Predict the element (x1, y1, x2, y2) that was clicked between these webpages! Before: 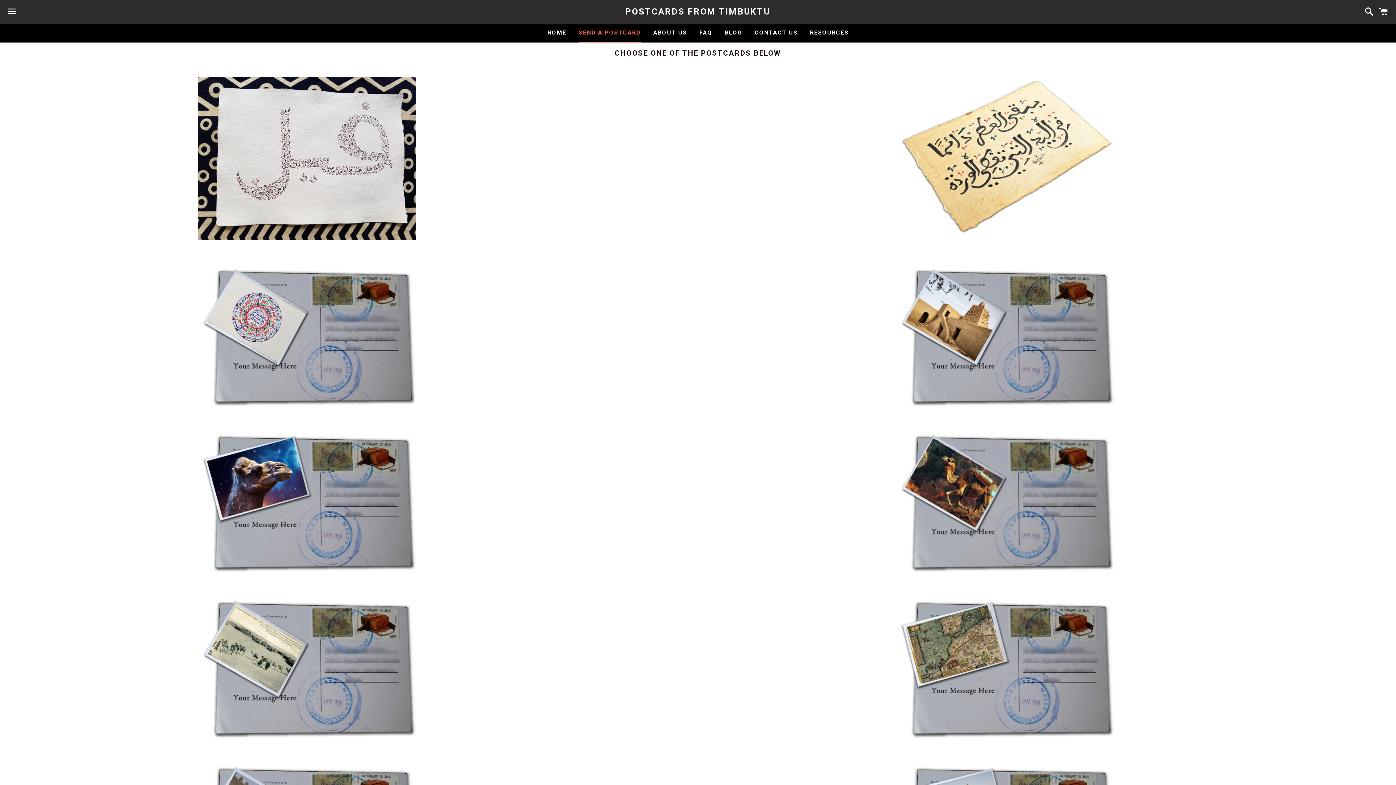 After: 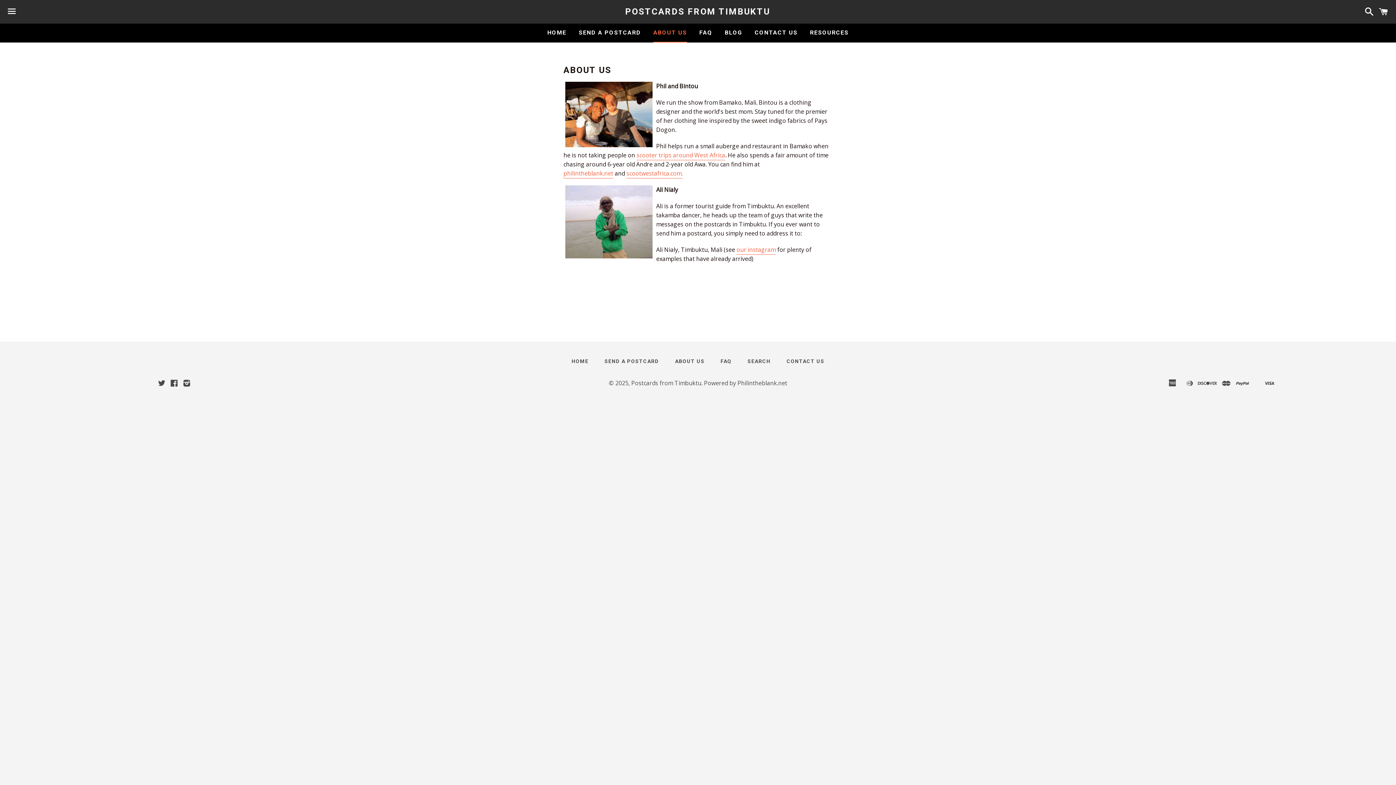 Action: label: ABOUT US bbox: (647, 23, 692, 41)